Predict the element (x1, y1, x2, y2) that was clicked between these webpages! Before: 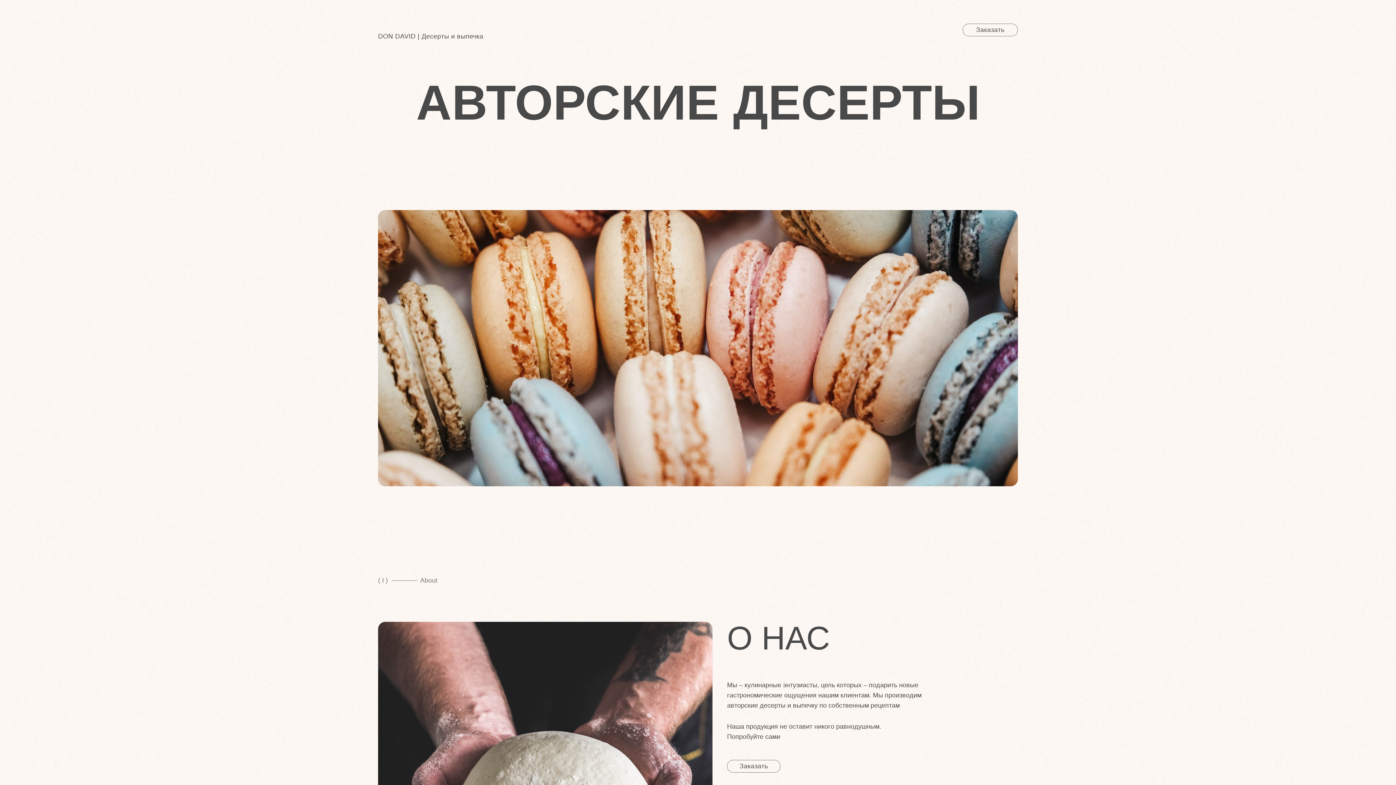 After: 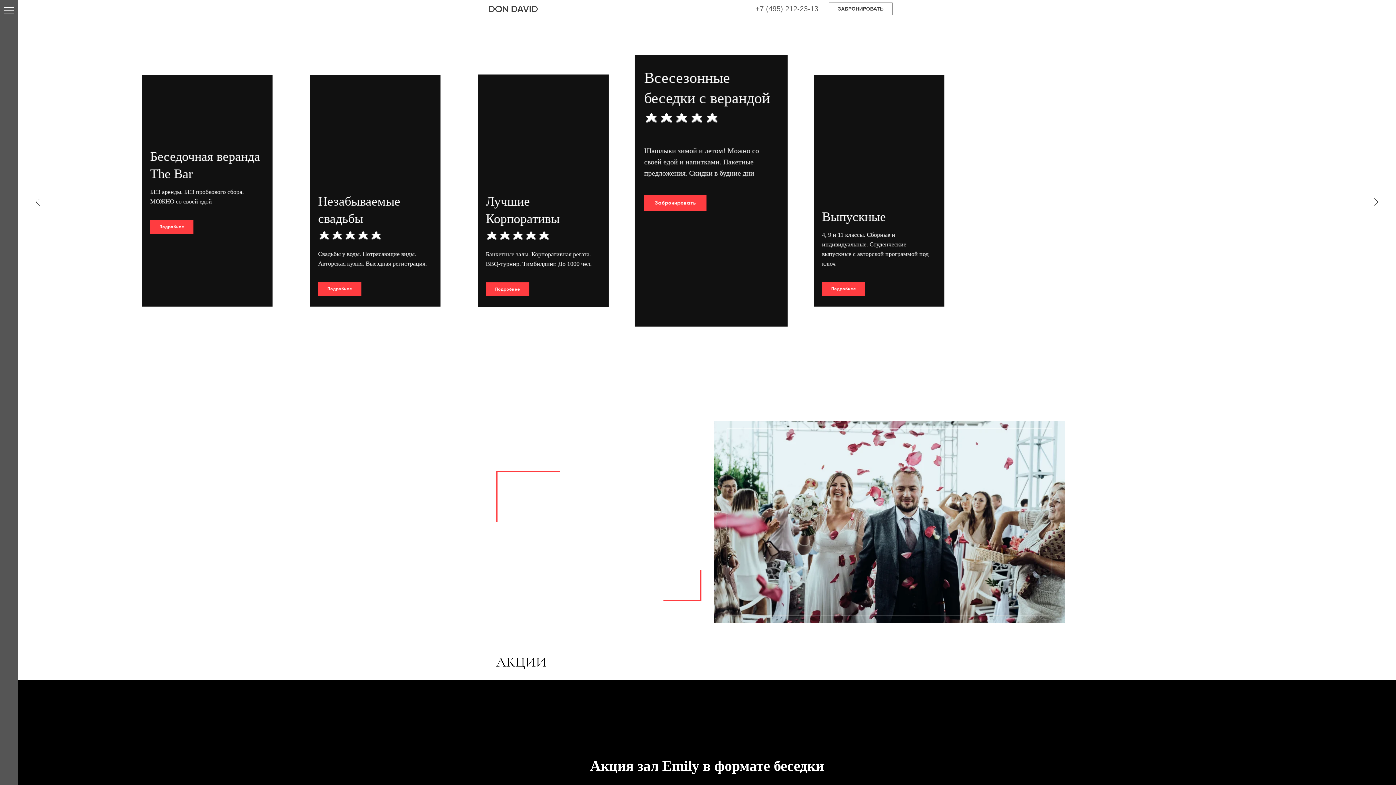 Action: bbox: (378, 32, 483, 40) label: DON DAVID | Десерты и выпечка